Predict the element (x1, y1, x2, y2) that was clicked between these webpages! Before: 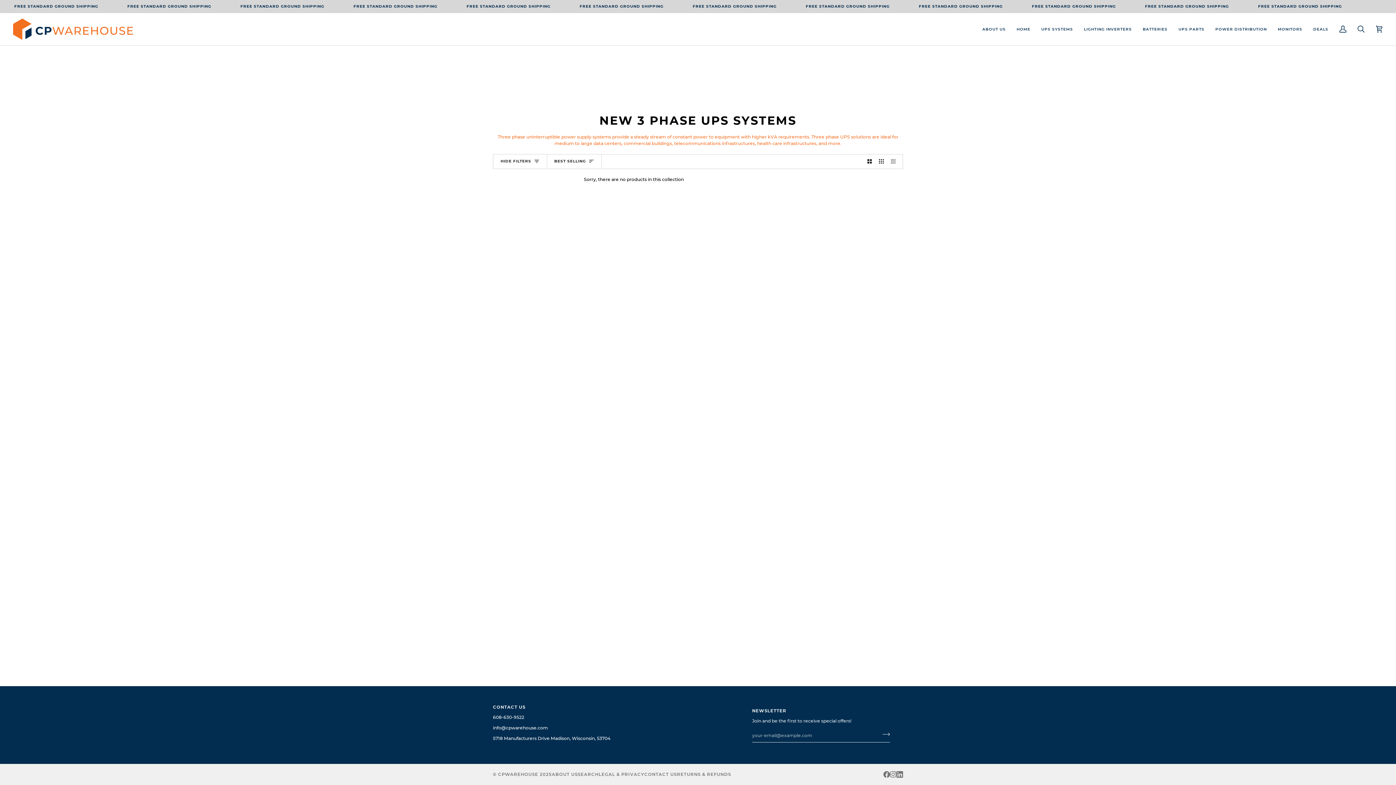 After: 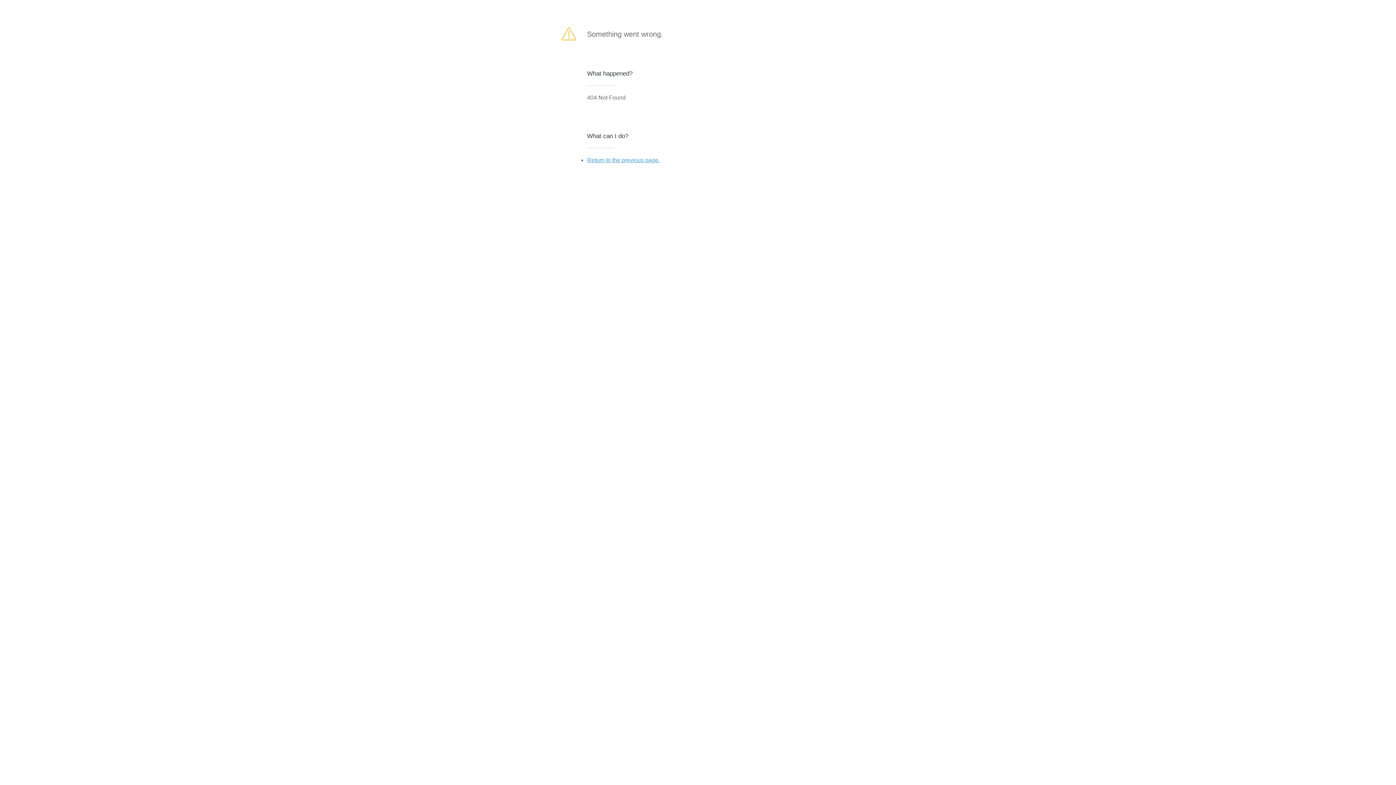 Action: bbox: (878, 728, 890, 740) label: Join